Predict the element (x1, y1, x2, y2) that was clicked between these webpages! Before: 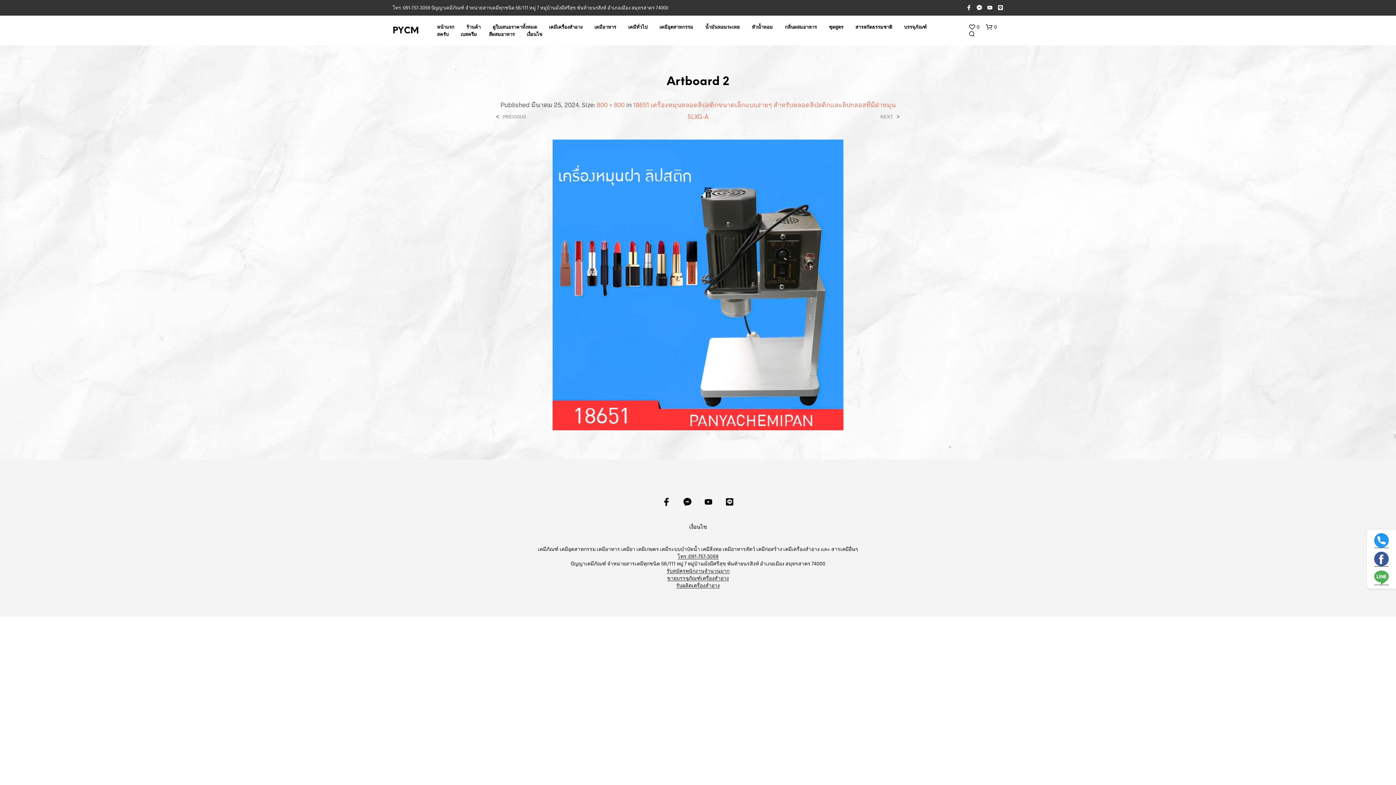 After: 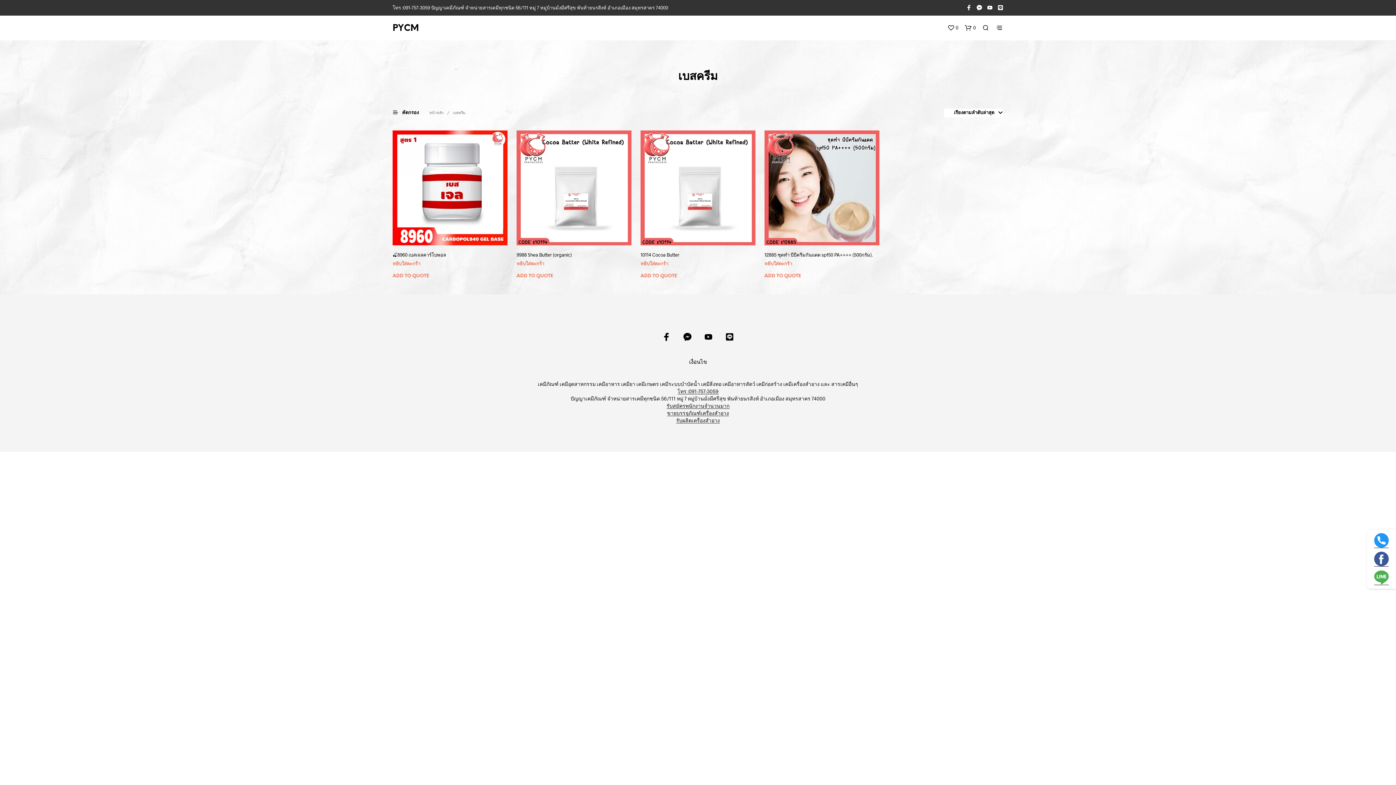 Action: label: เบสครีม bbox: (455, 31, 482, 38)